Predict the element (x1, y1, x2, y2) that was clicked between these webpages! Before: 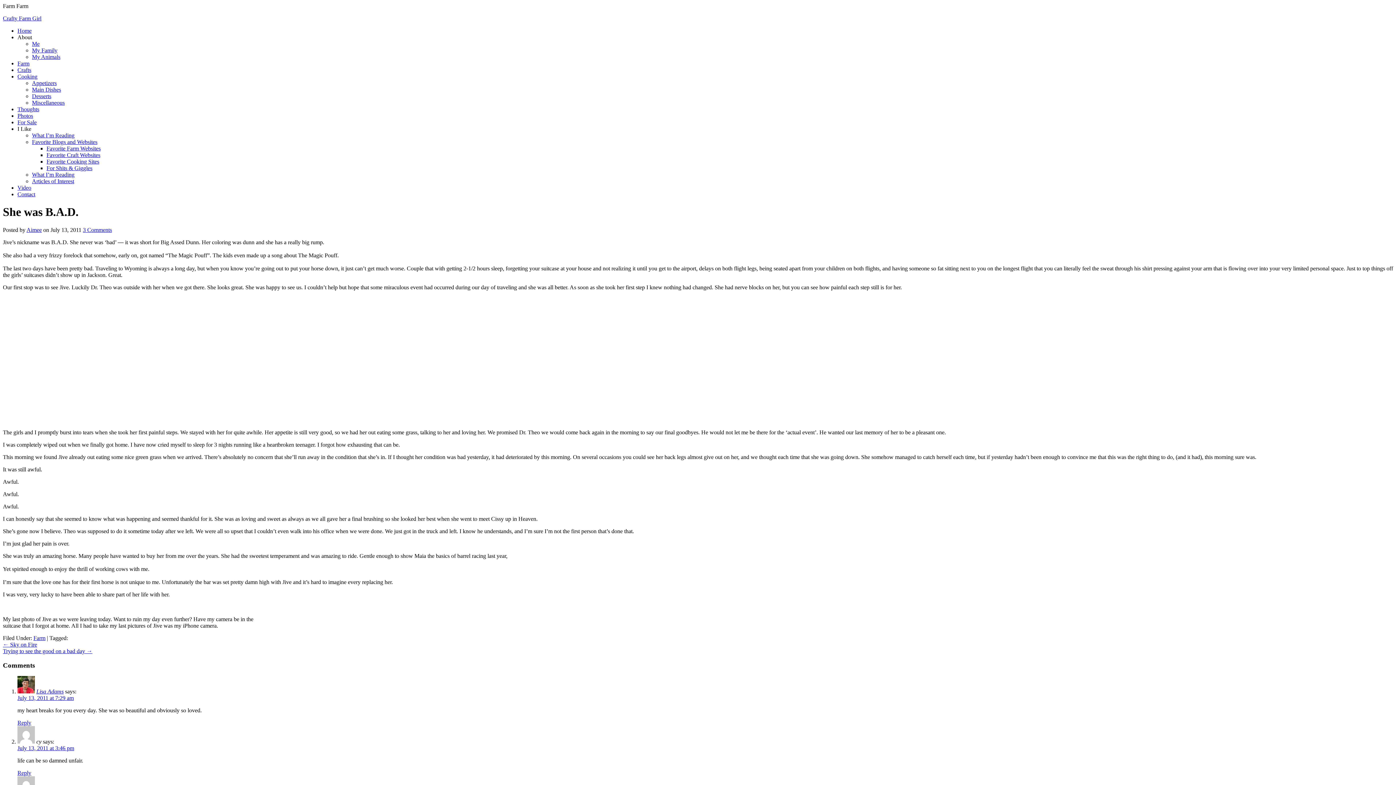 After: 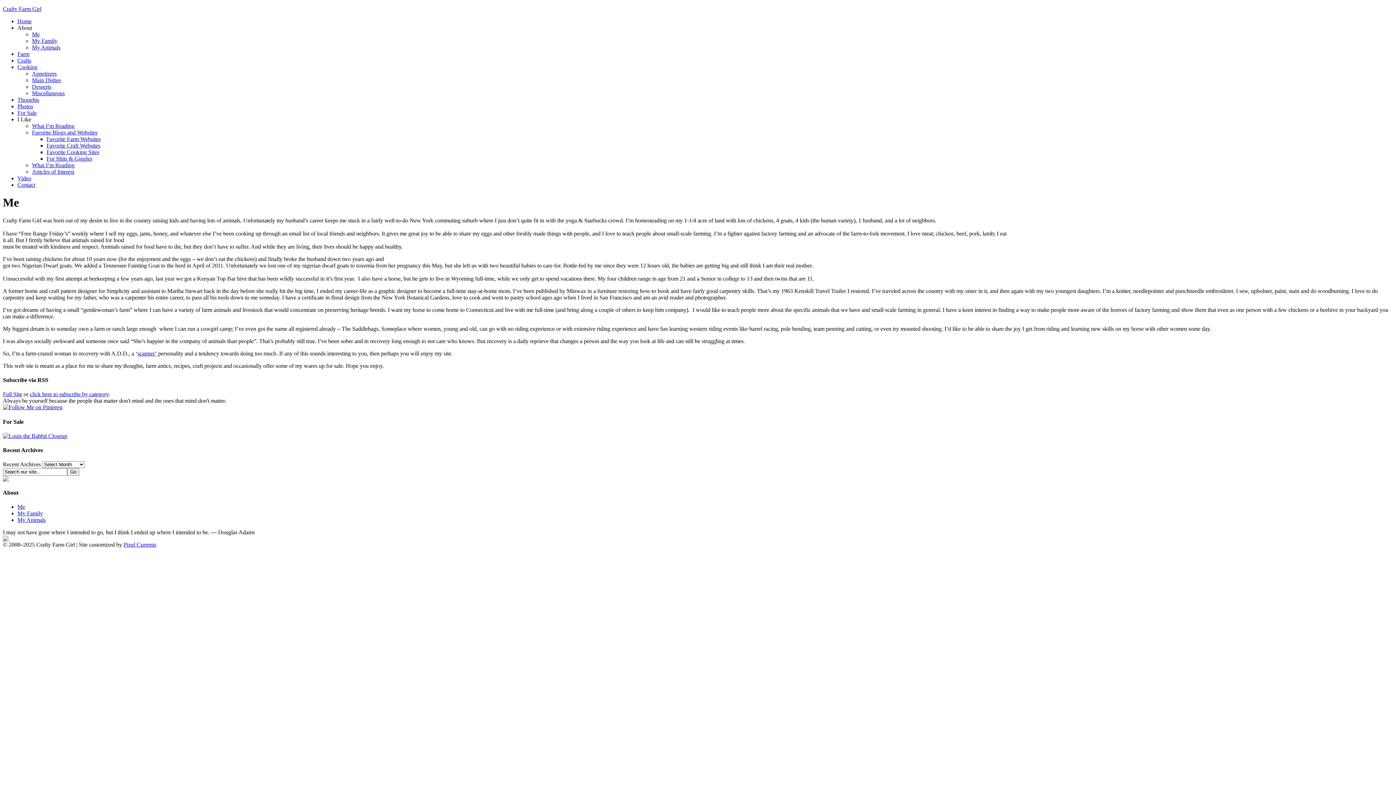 Action: label: Me bbox: (32, 40, 39, 46)